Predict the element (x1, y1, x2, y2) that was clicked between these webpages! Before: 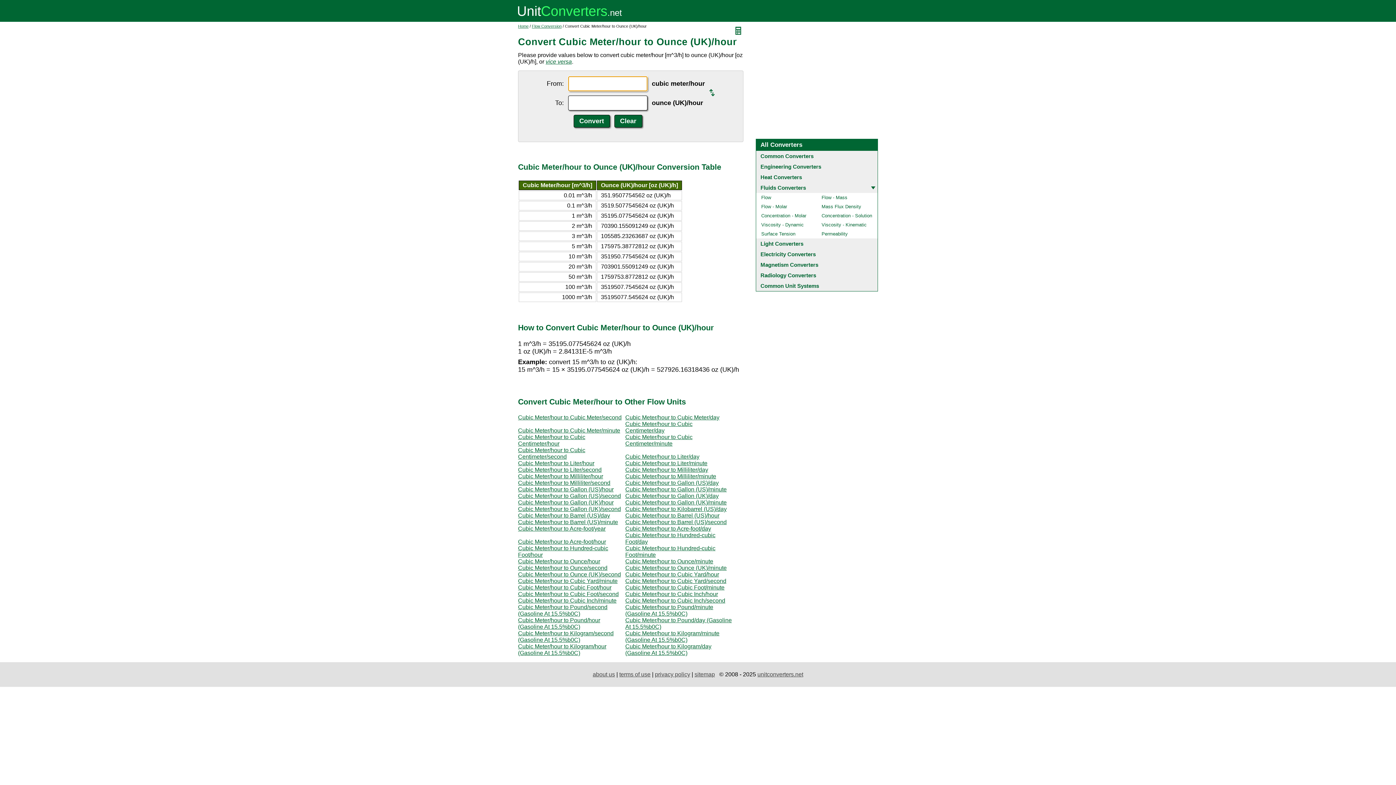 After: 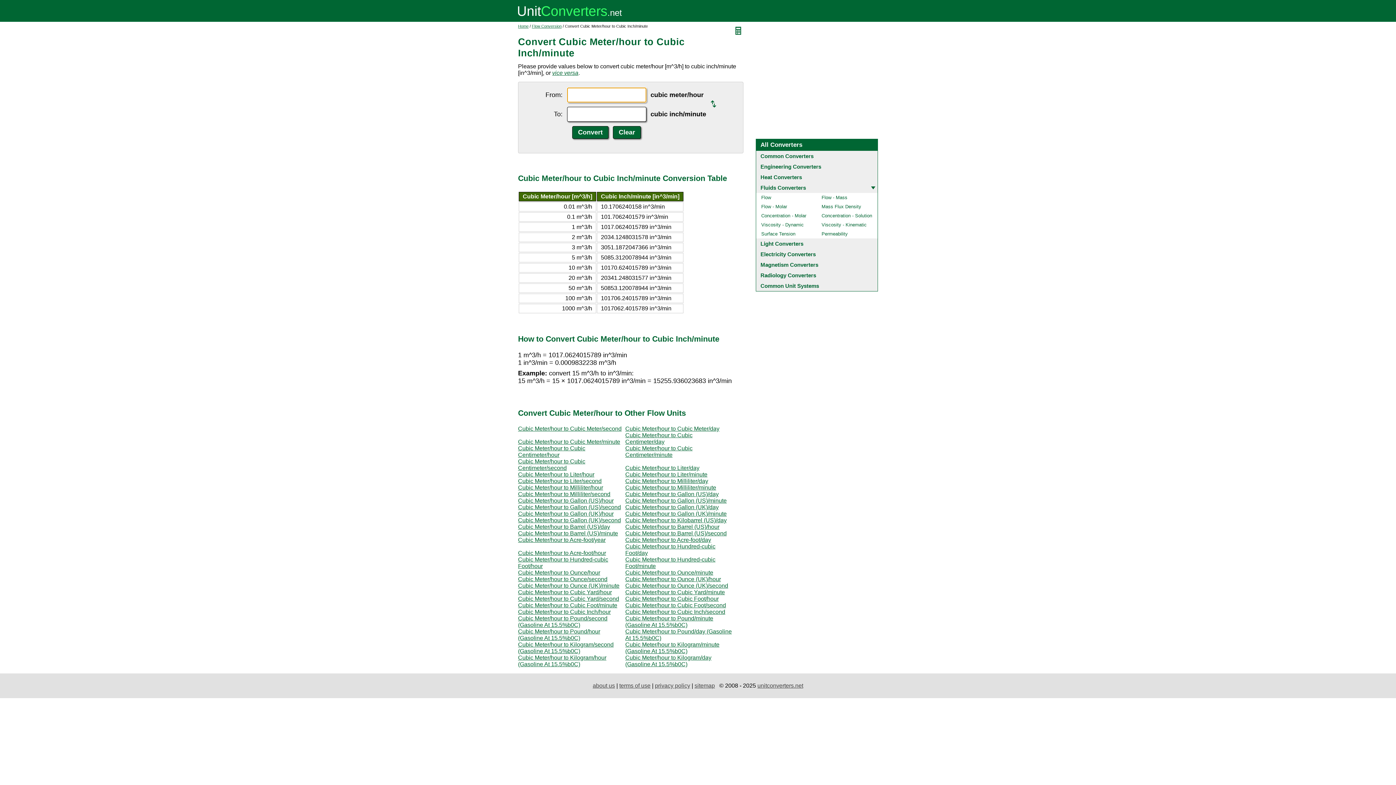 Action: label: Cubic Meter/hour to Cubic Inch/minute bbox: (518, 597, 616, 603)